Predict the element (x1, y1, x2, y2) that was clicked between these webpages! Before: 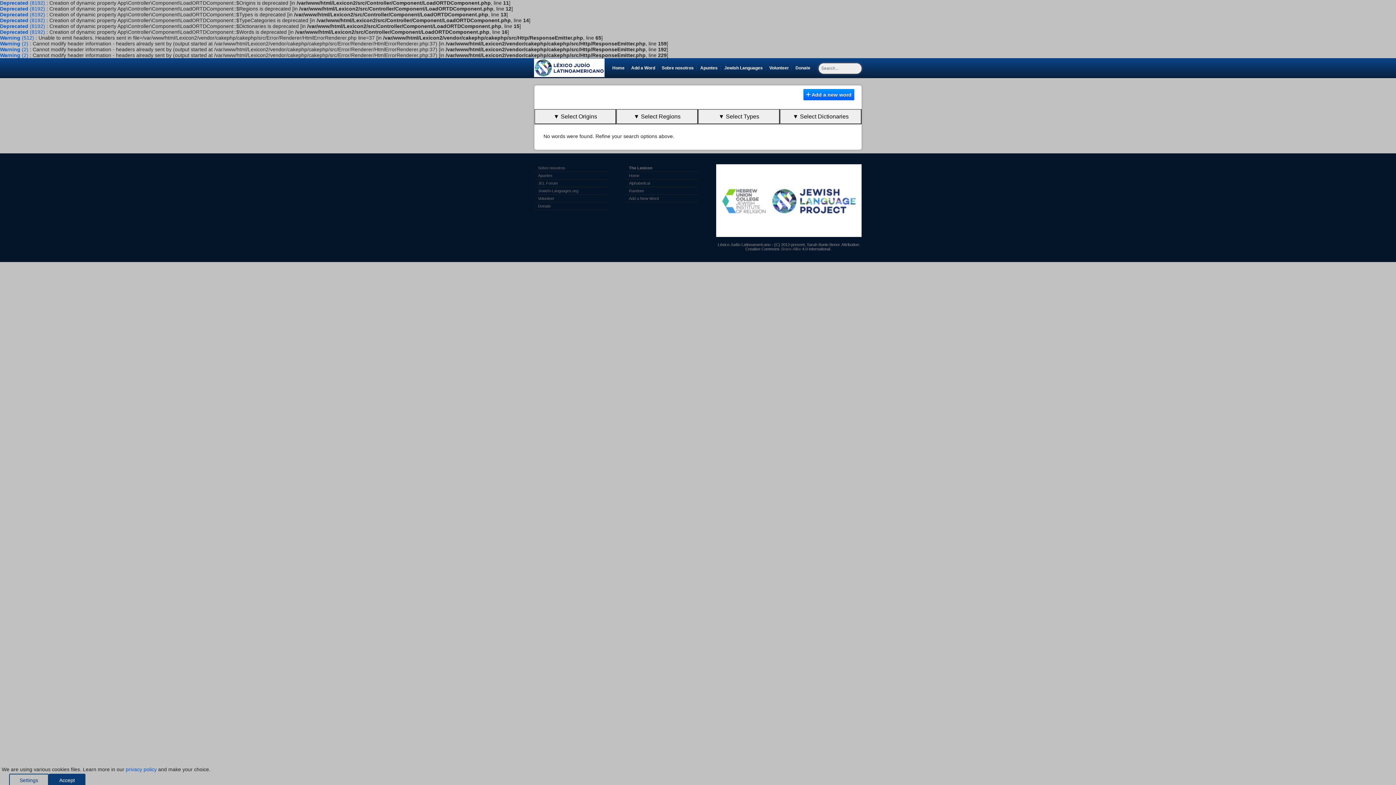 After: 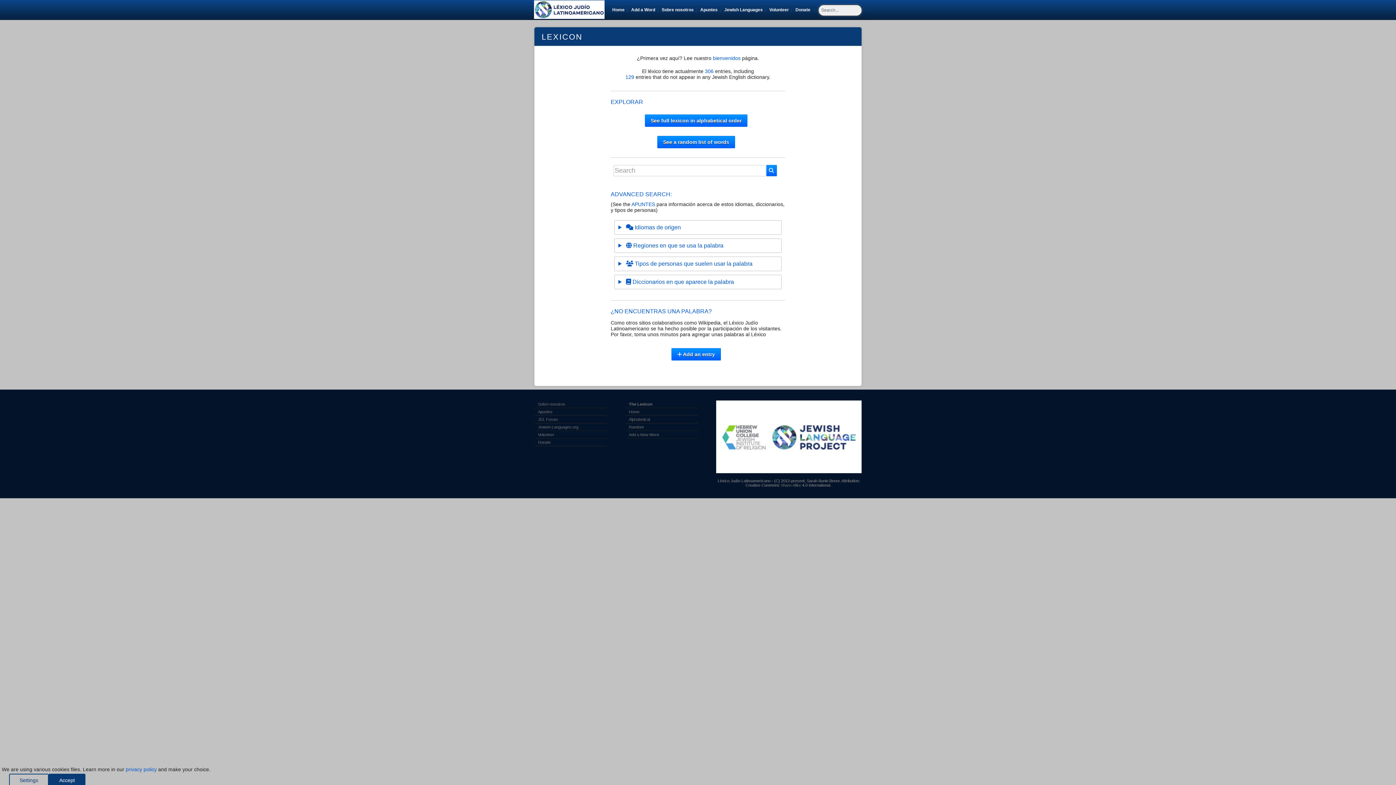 Action: label: Home bbox: (629, 173, 694, 177)